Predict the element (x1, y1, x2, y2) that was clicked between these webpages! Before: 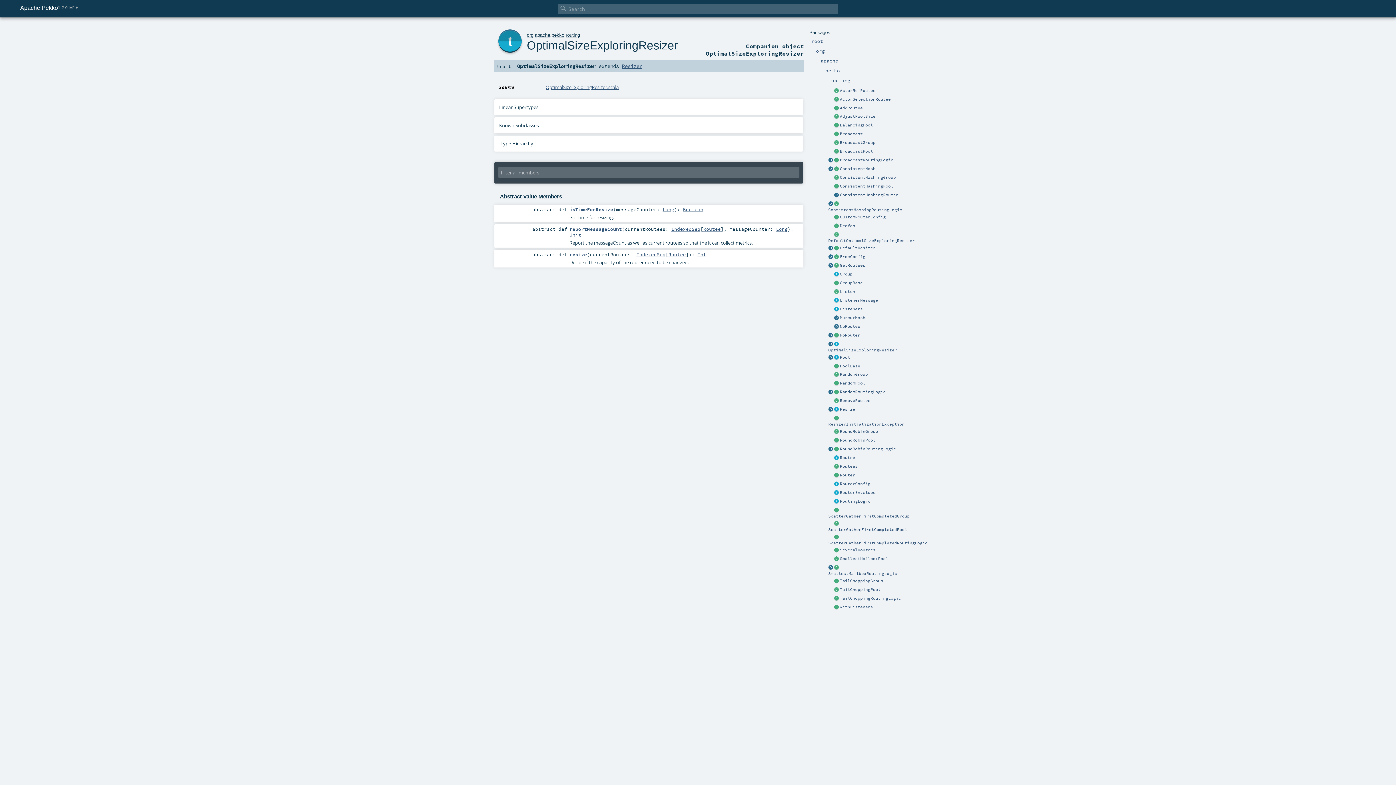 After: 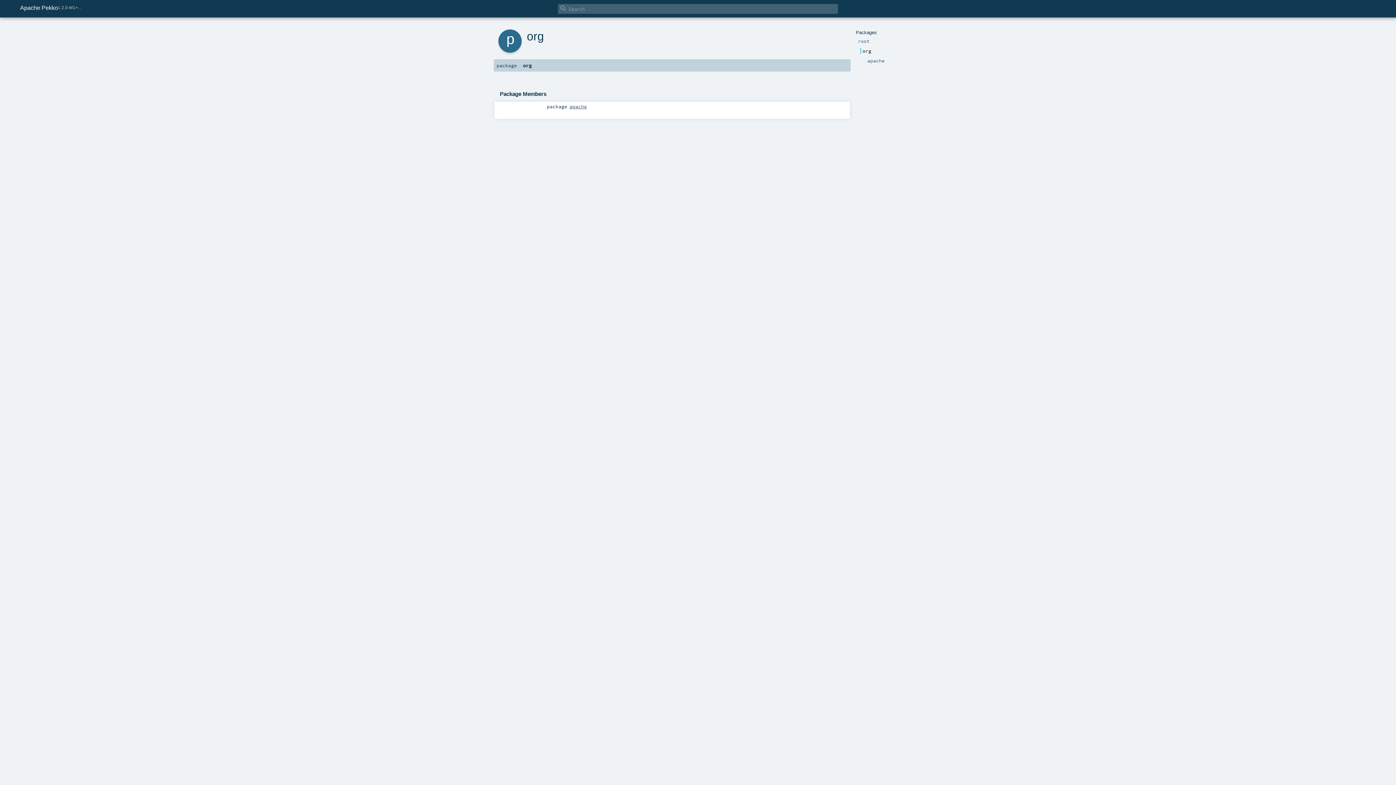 Action: bbox: (816, 47, 825, 53) label: org